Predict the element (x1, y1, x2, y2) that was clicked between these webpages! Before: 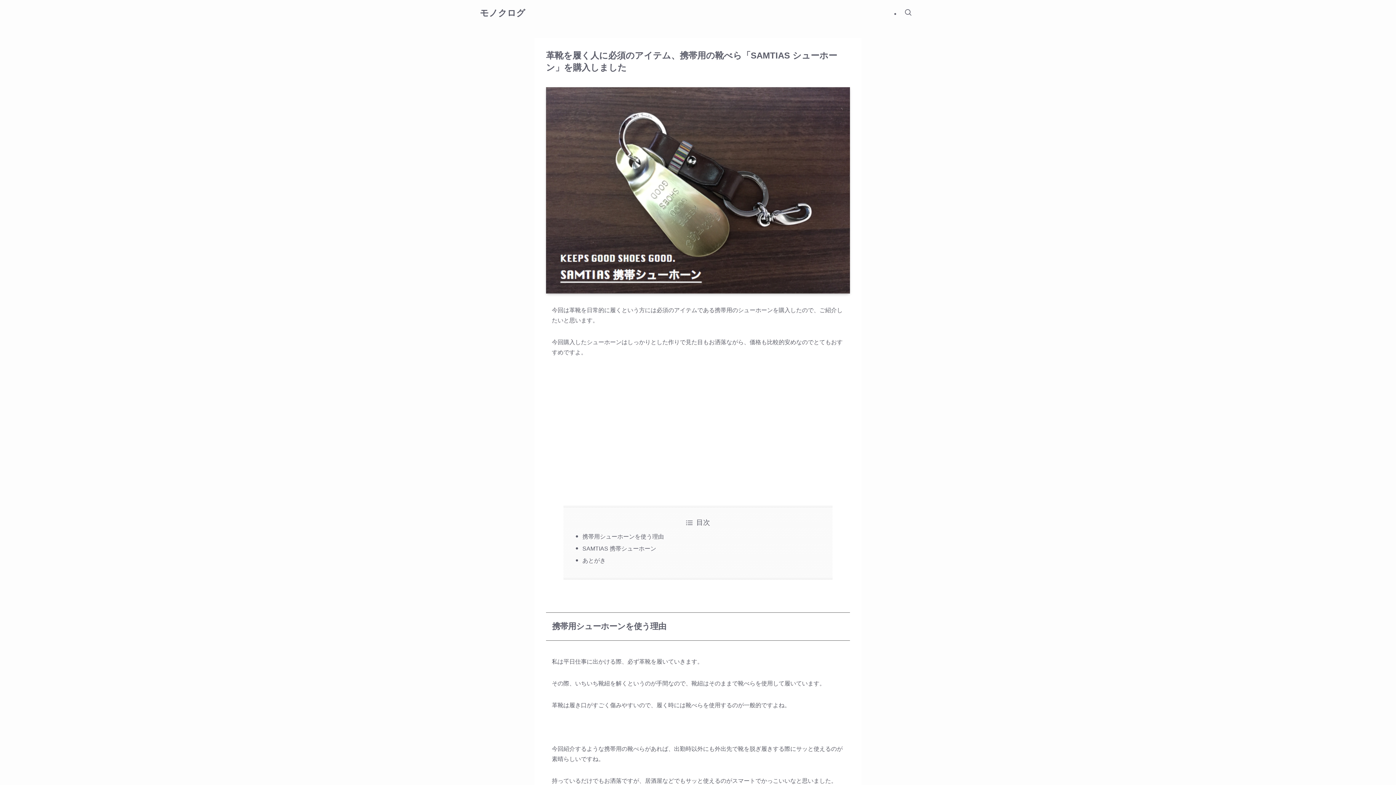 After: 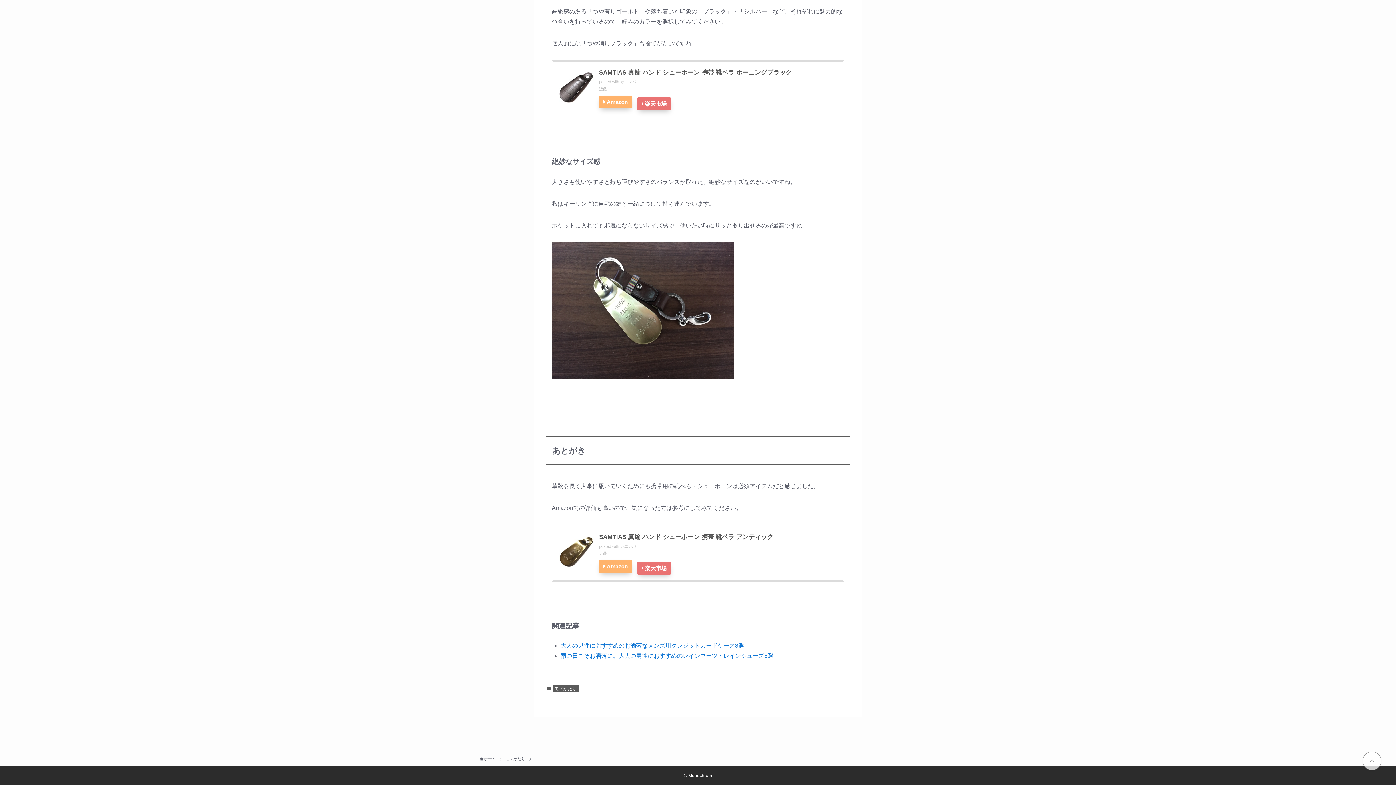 Action: bbox: (582, 557, 605, 564) label: あとがき